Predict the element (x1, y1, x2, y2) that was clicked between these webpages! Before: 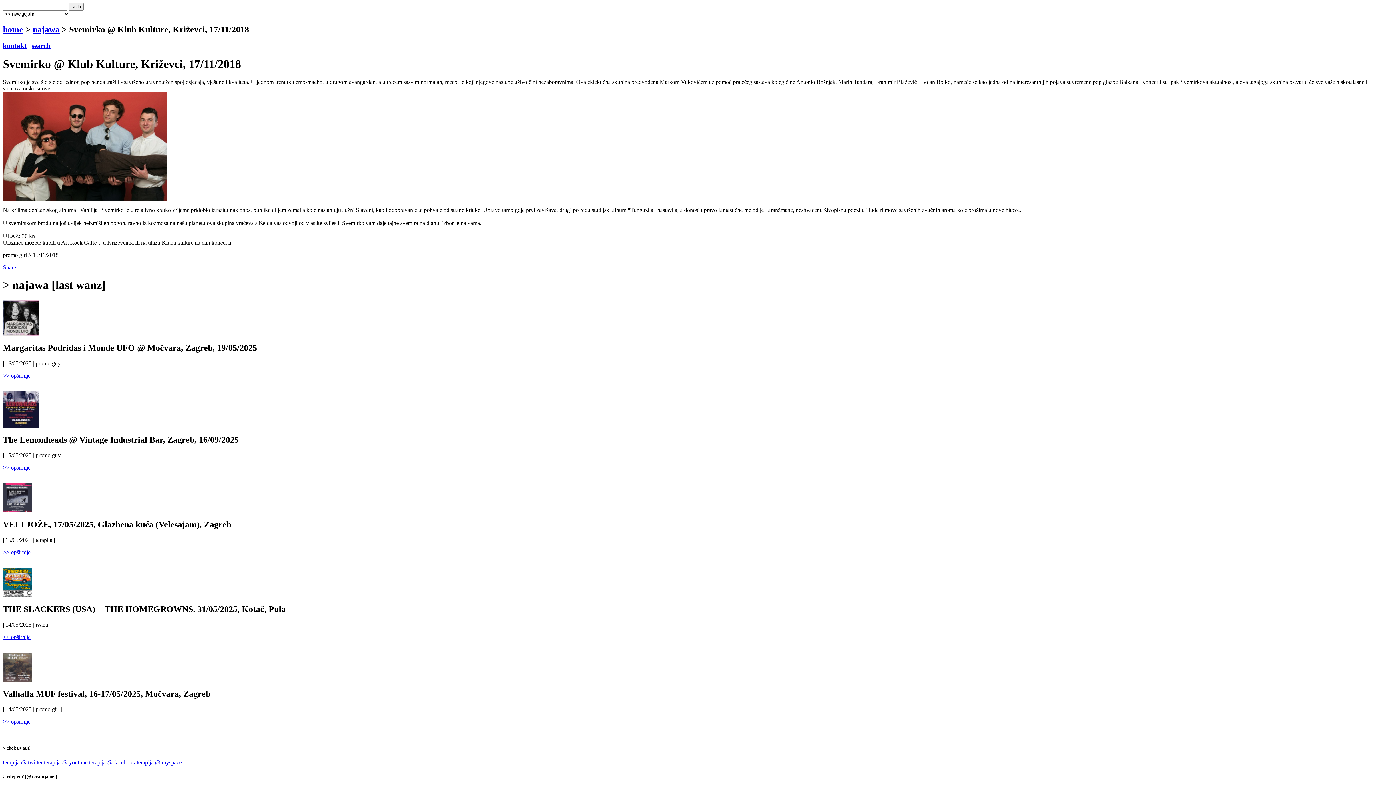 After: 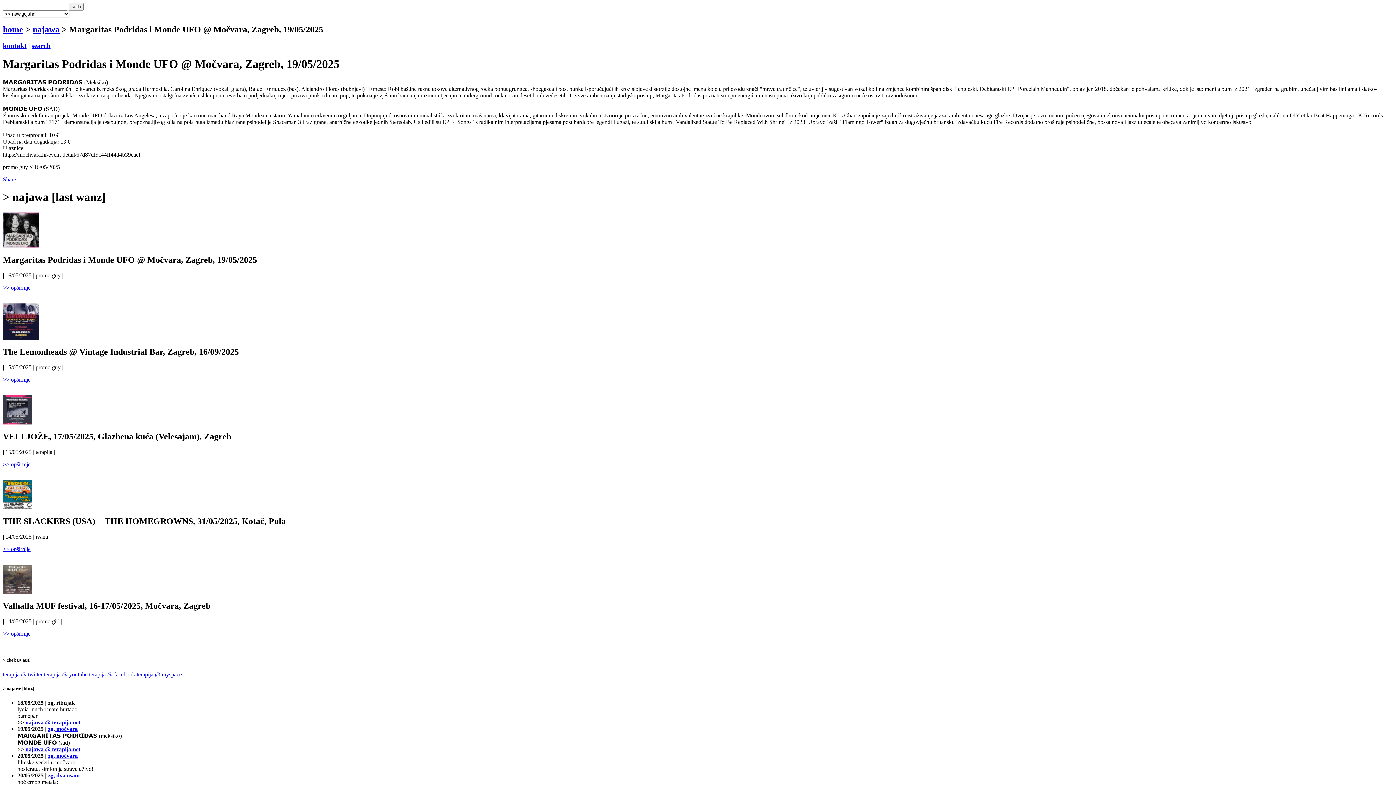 Action: bbox: (2, 331, 39, 337)